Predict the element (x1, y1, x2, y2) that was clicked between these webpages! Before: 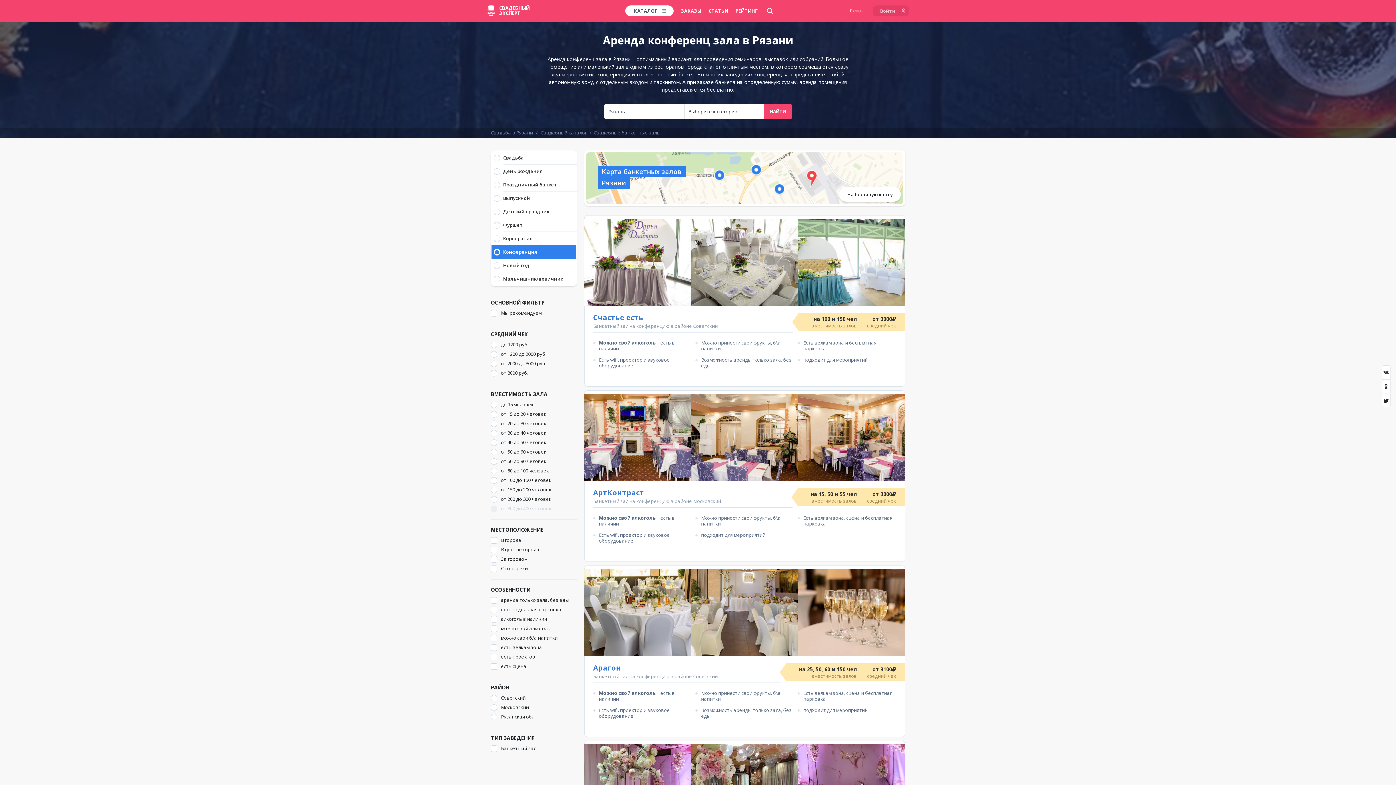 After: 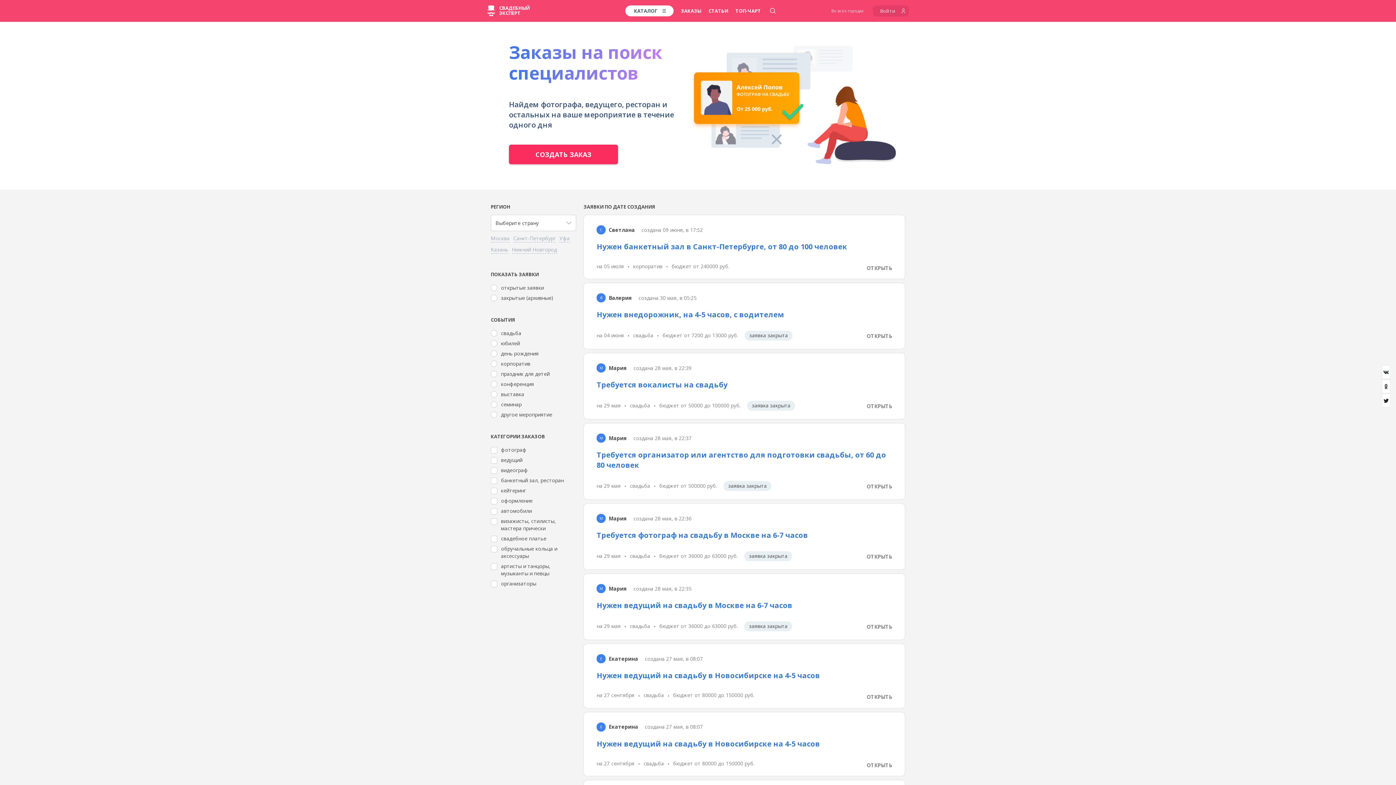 Action: label: ЗАКАЗЫ bbox: (681, 7, 701, 14)